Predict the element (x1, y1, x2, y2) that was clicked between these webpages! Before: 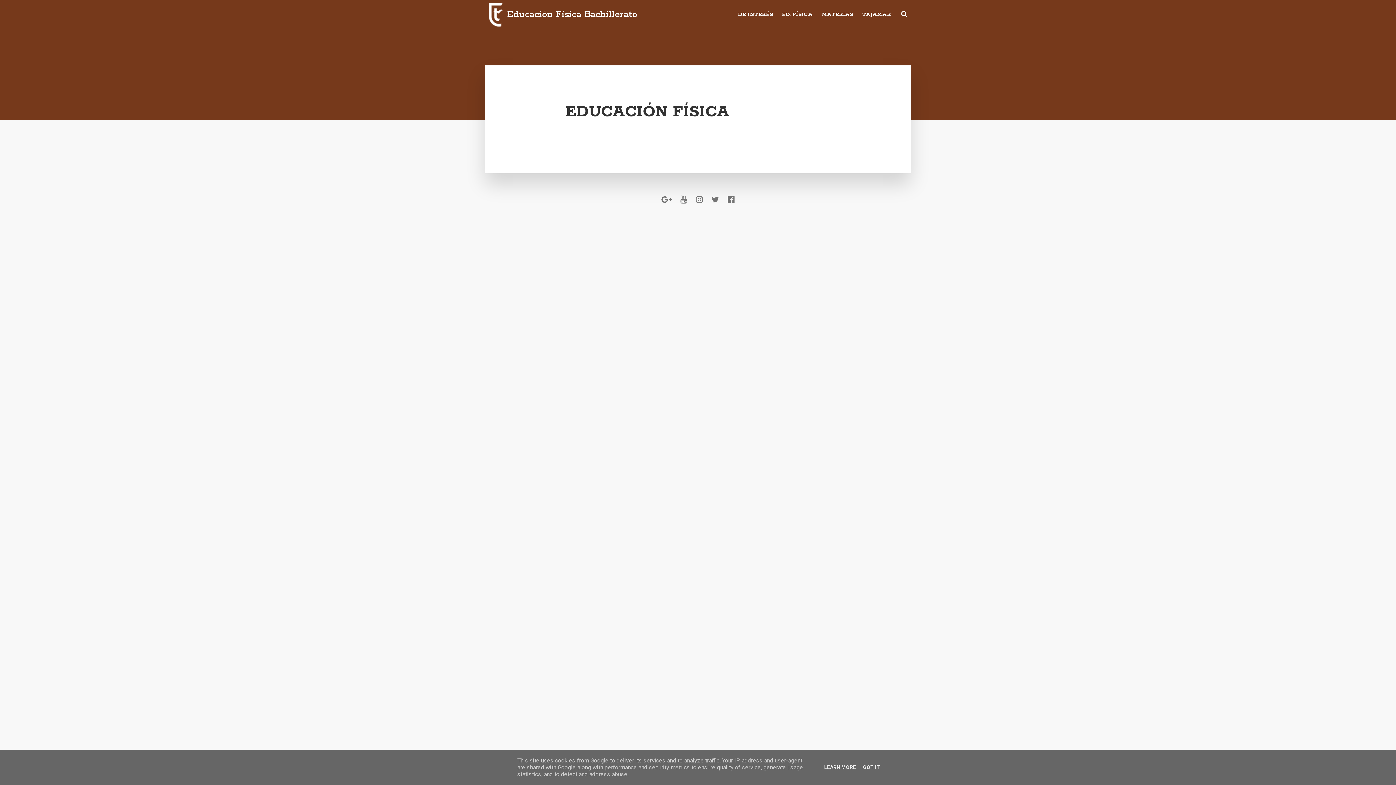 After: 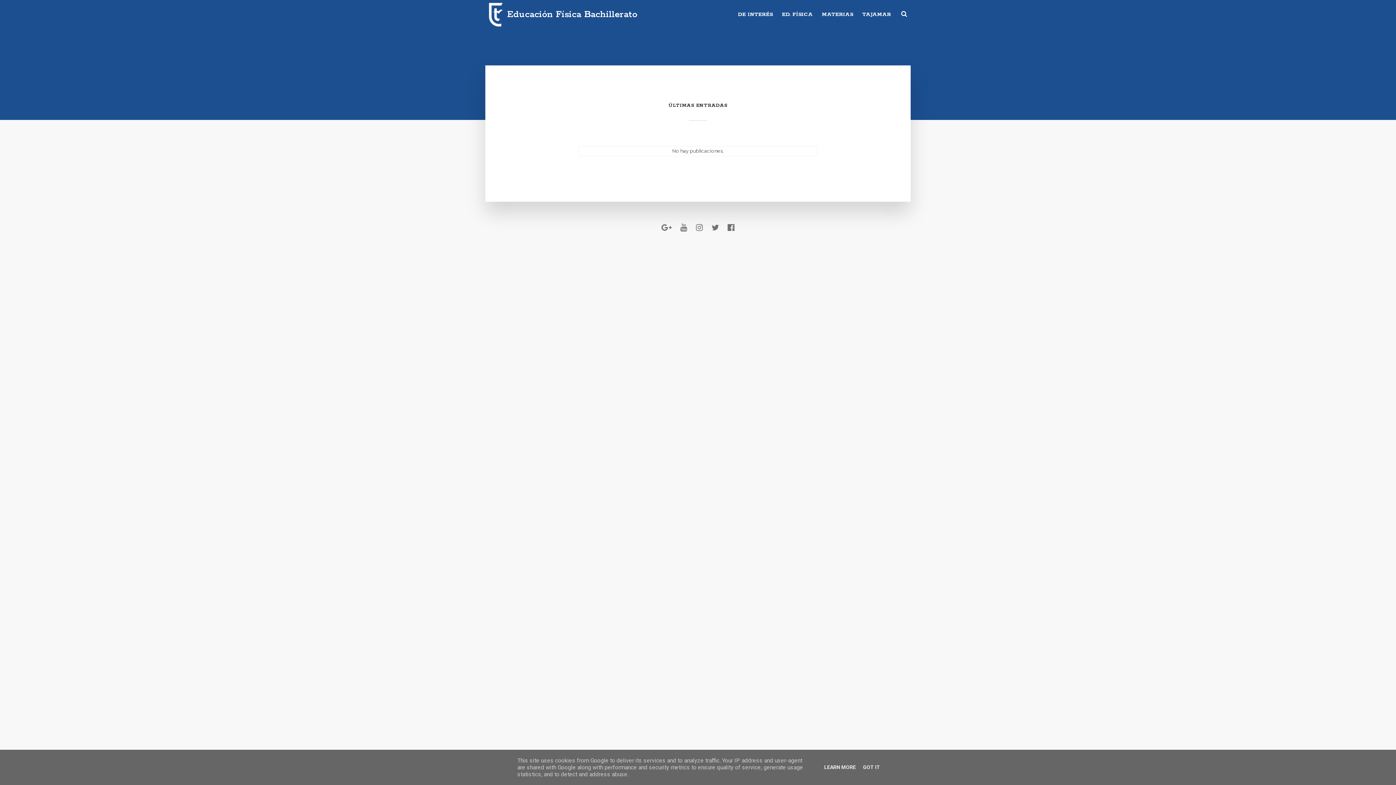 Action: bbox: (733, 6, 777, 22) label: DE INTERÉS